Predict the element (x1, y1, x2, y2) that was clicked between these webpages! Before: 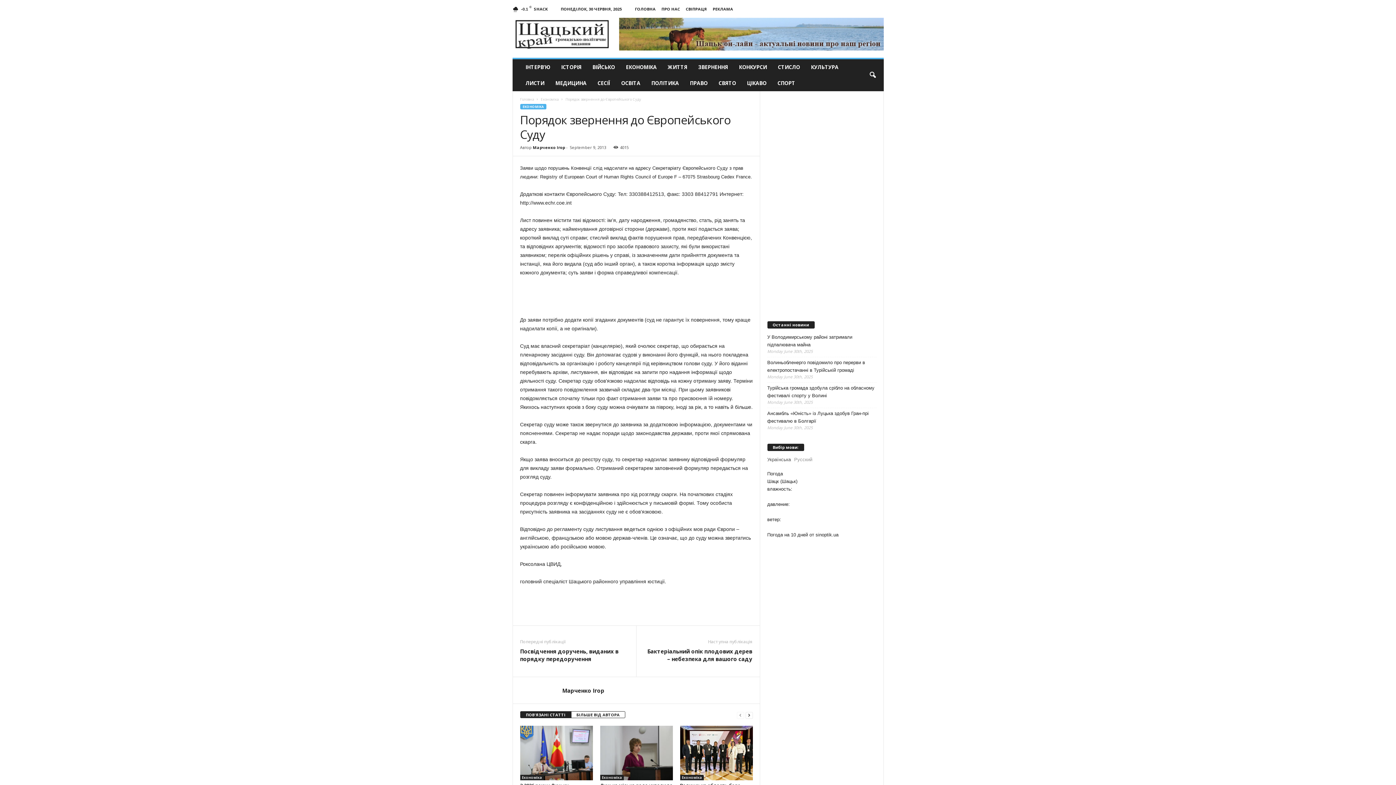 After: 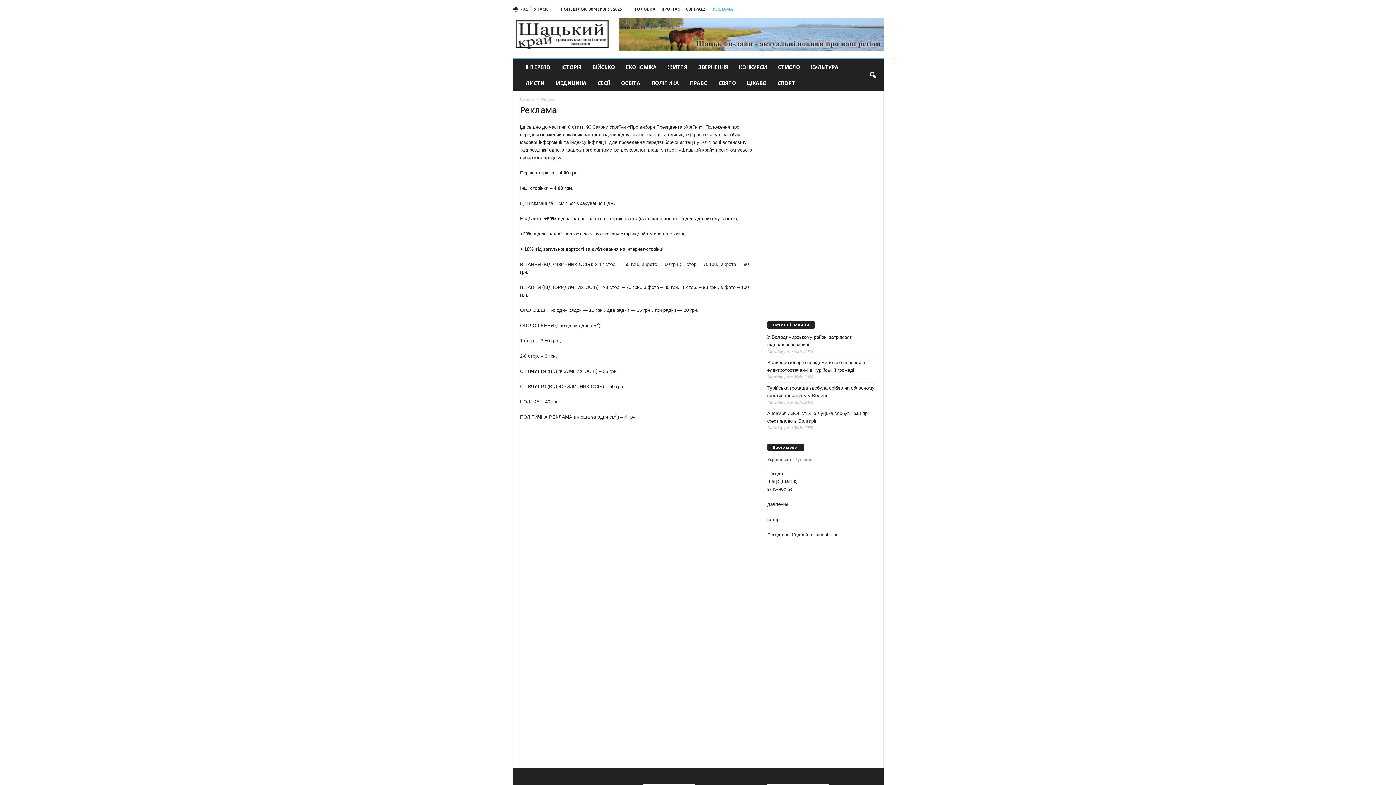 Action: label: РЕКЛАМА bbox: (712, 6, 733, 11)